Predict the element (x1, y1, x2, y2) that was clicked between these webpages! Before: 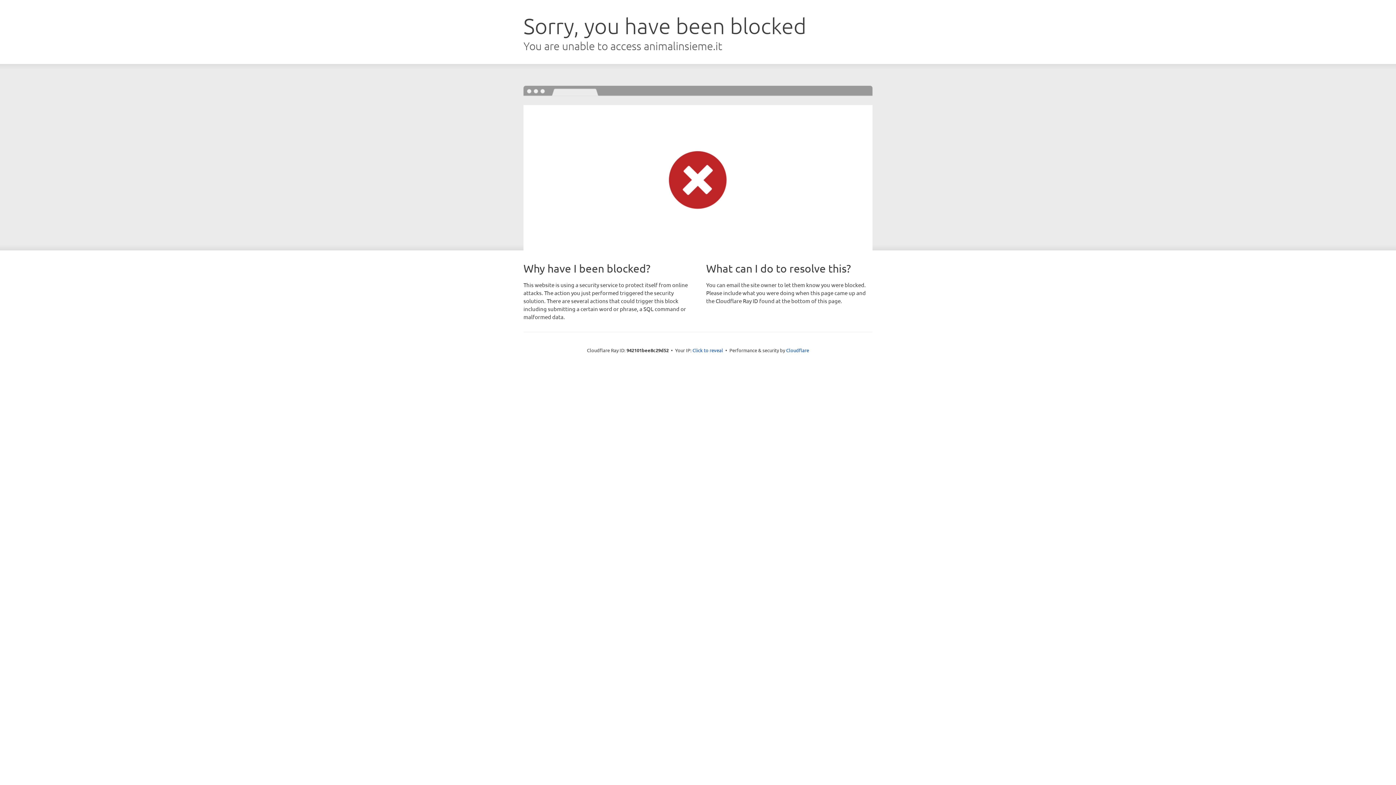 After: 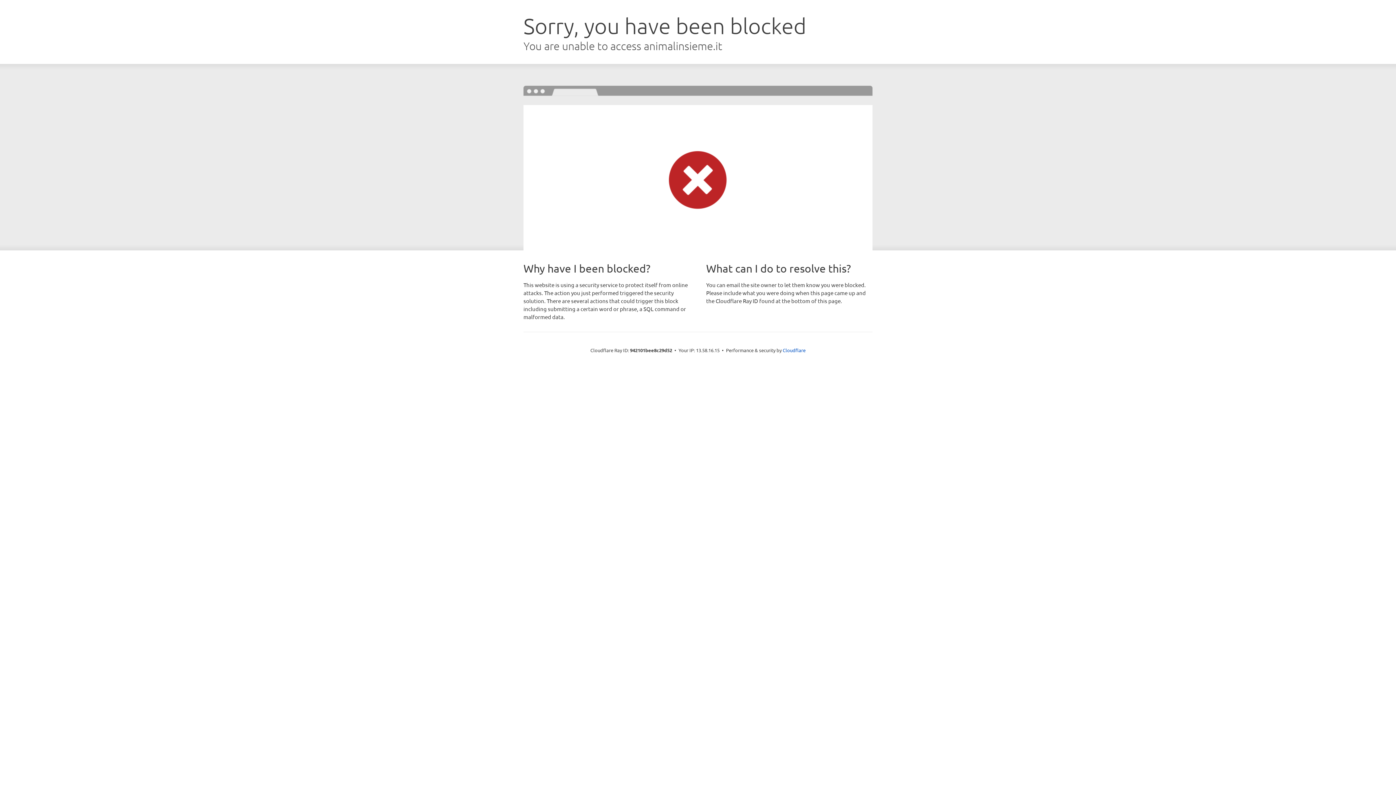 Action: label: Click to reveal bbox: (692, 346, 723, 353)